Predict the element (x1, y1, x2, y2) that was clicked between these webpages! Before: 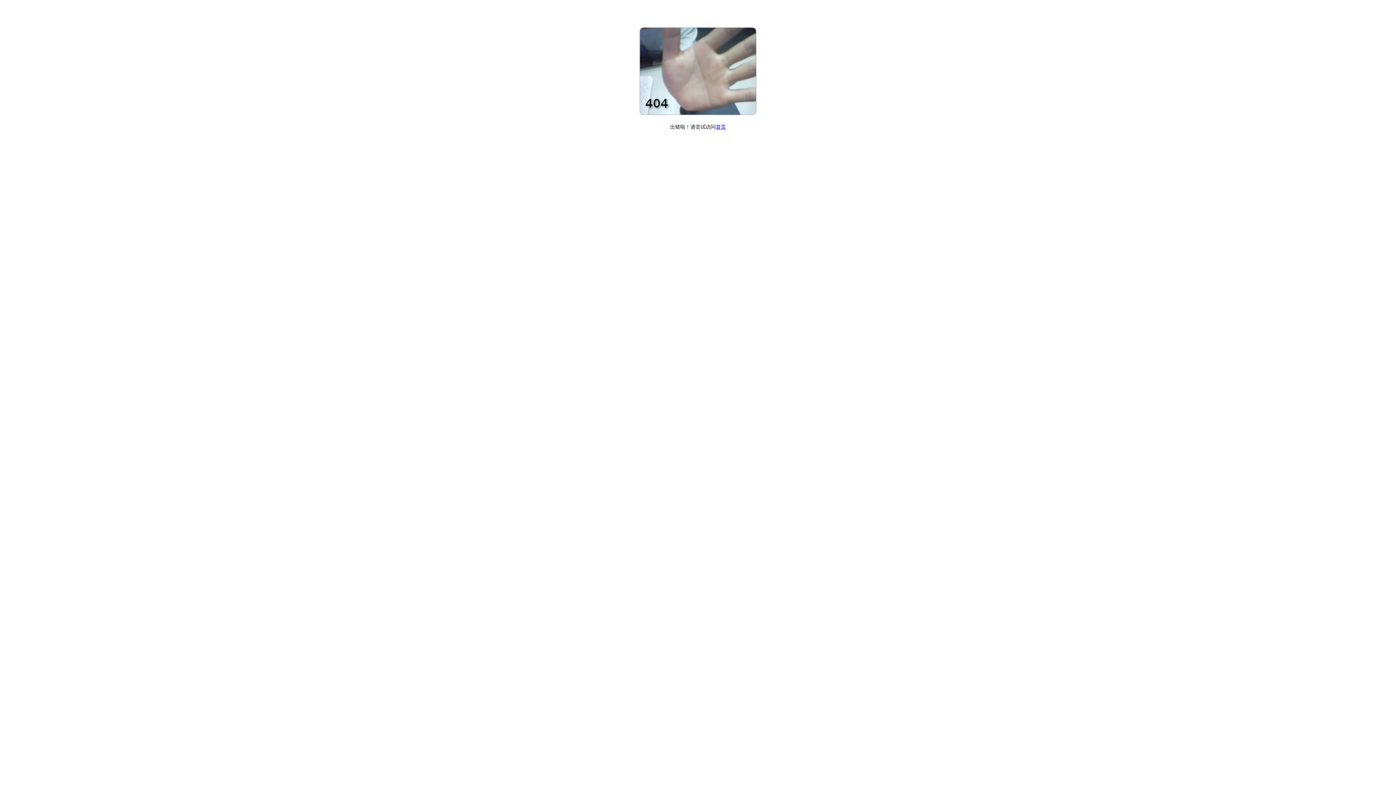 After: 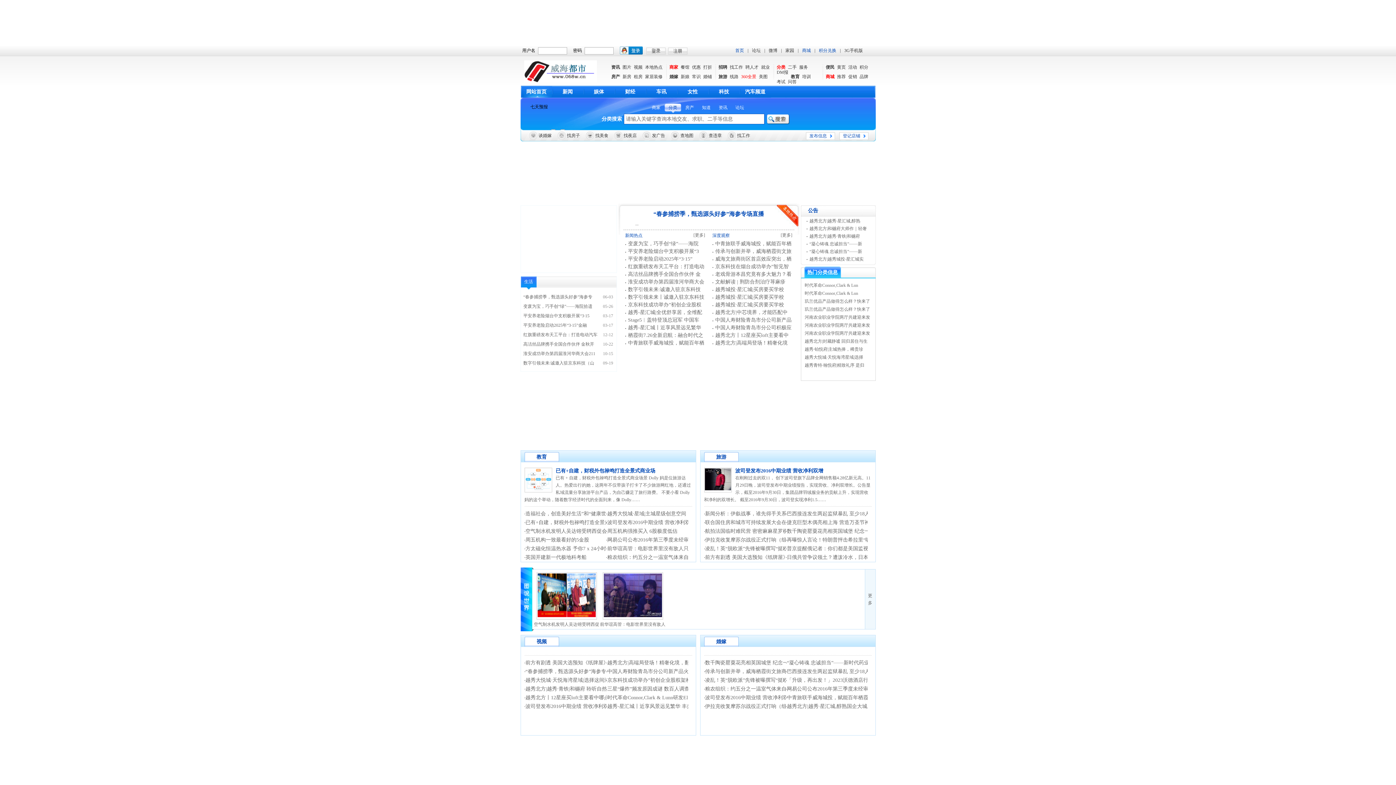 Action: bbox: (716, 124, 726, 129) label: 首页